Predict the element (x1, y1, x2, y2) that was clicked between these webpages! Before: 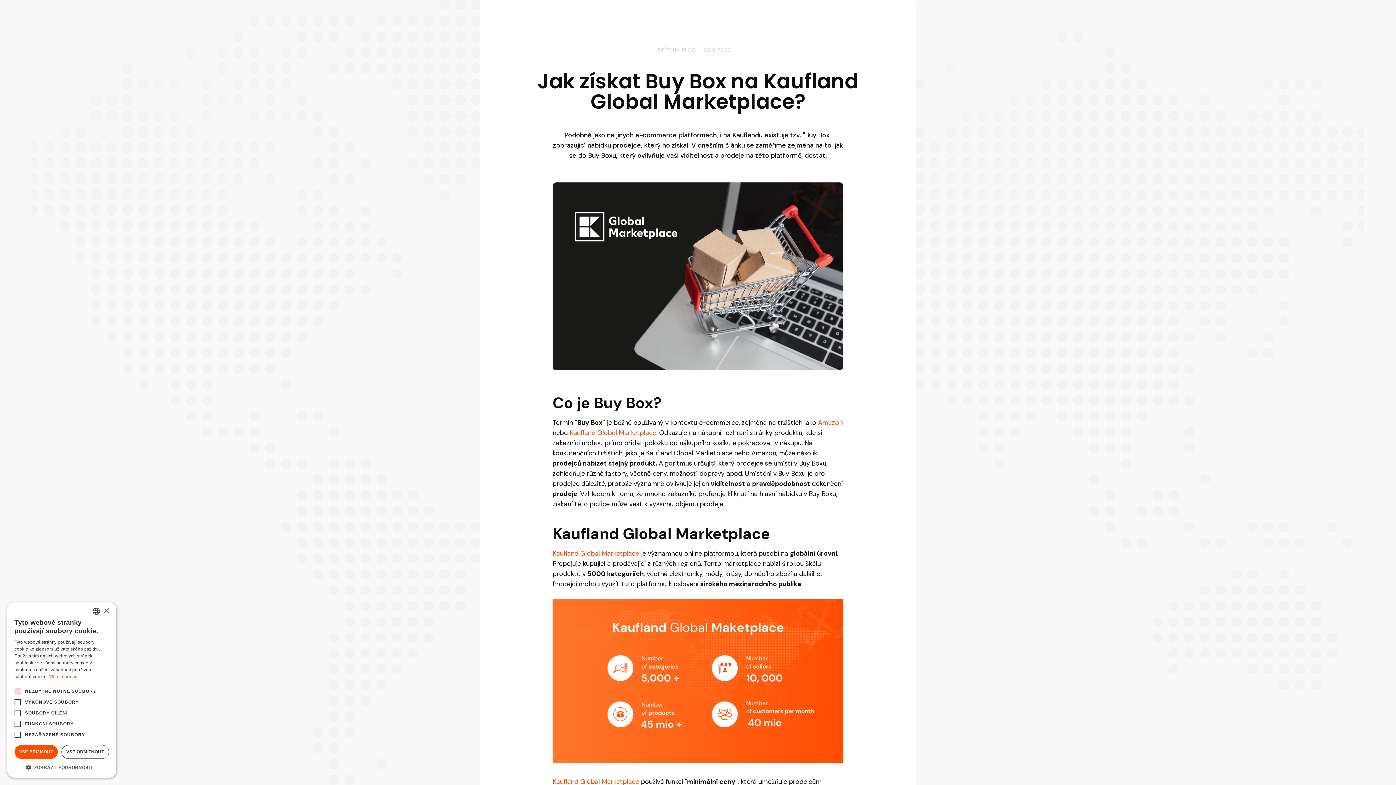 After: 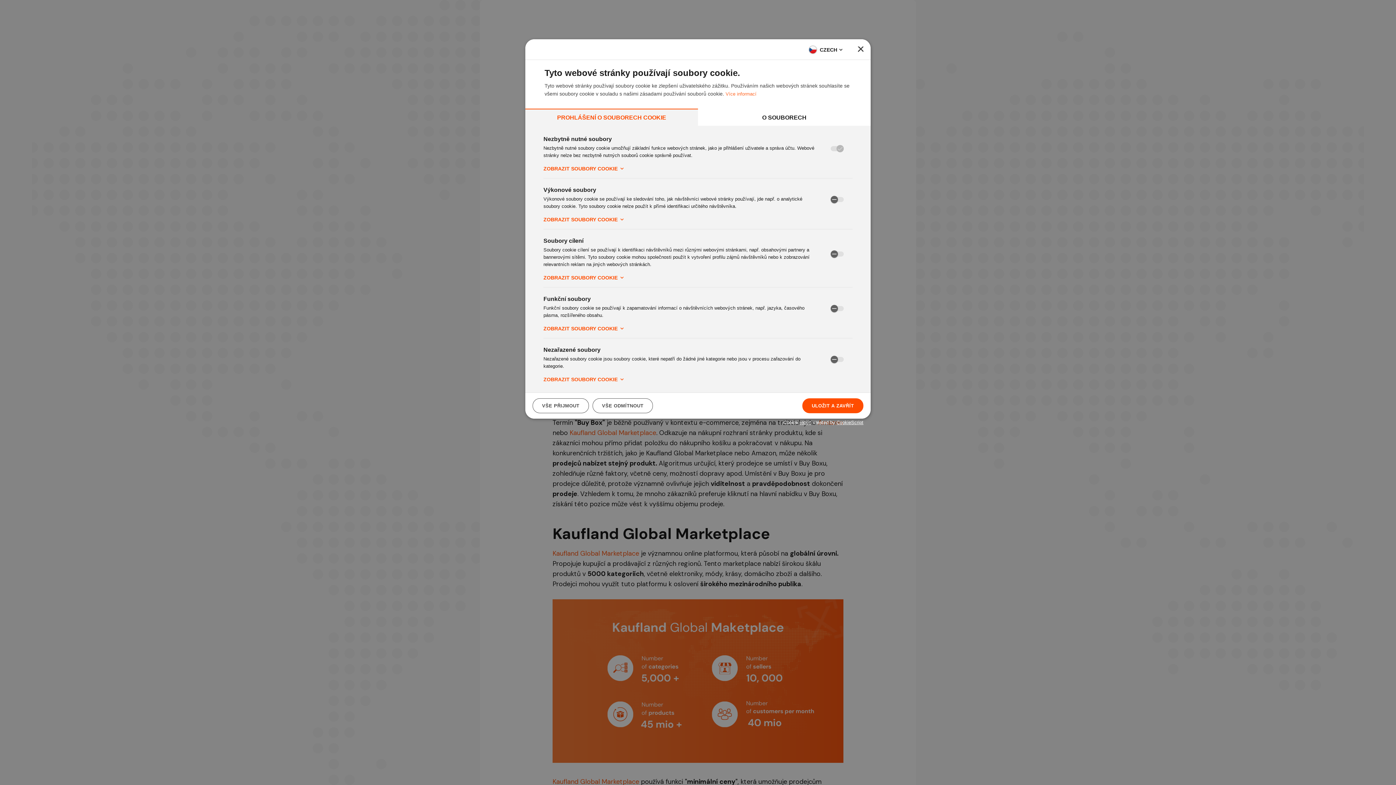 Action: bbox: (14, 764, 109, 770) label:  ZOBRAZIT PODROBNOSTI